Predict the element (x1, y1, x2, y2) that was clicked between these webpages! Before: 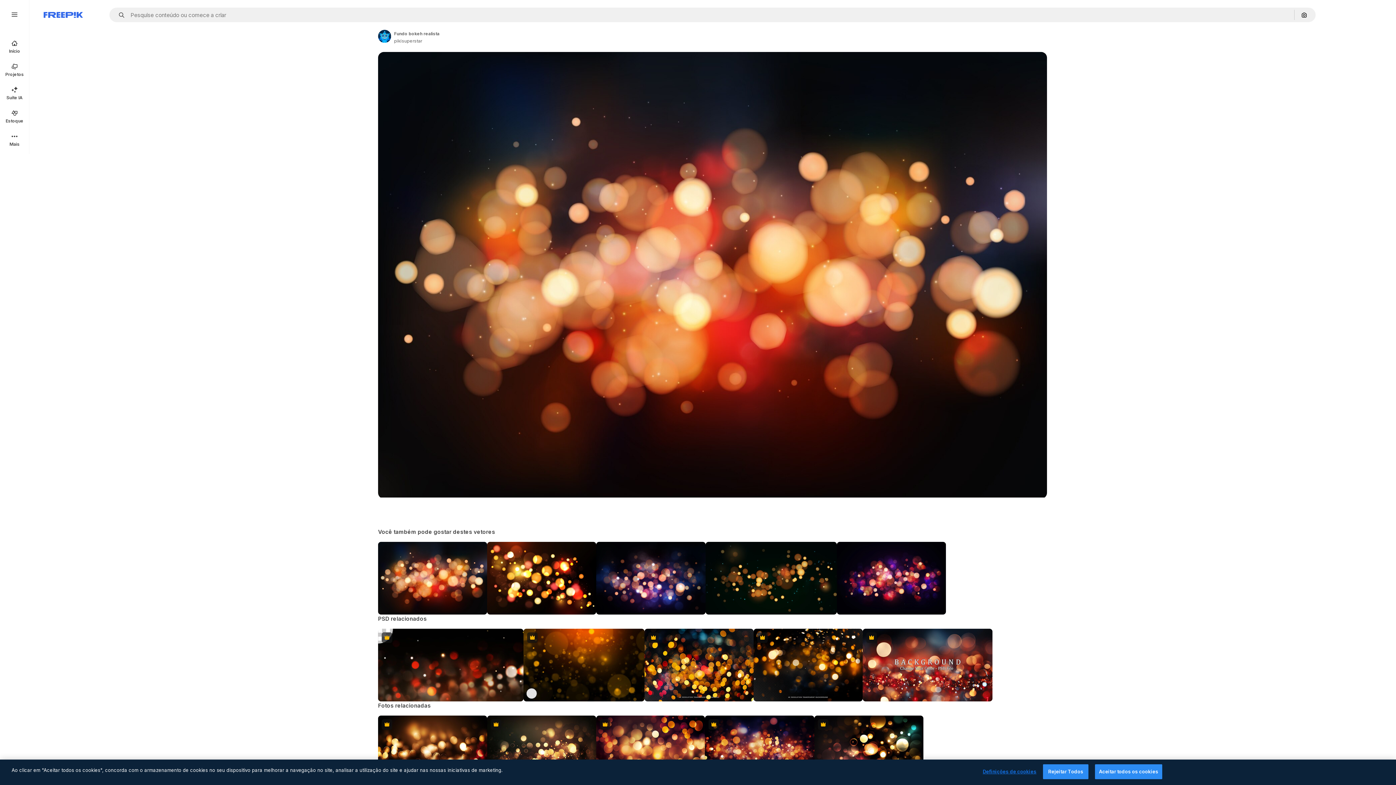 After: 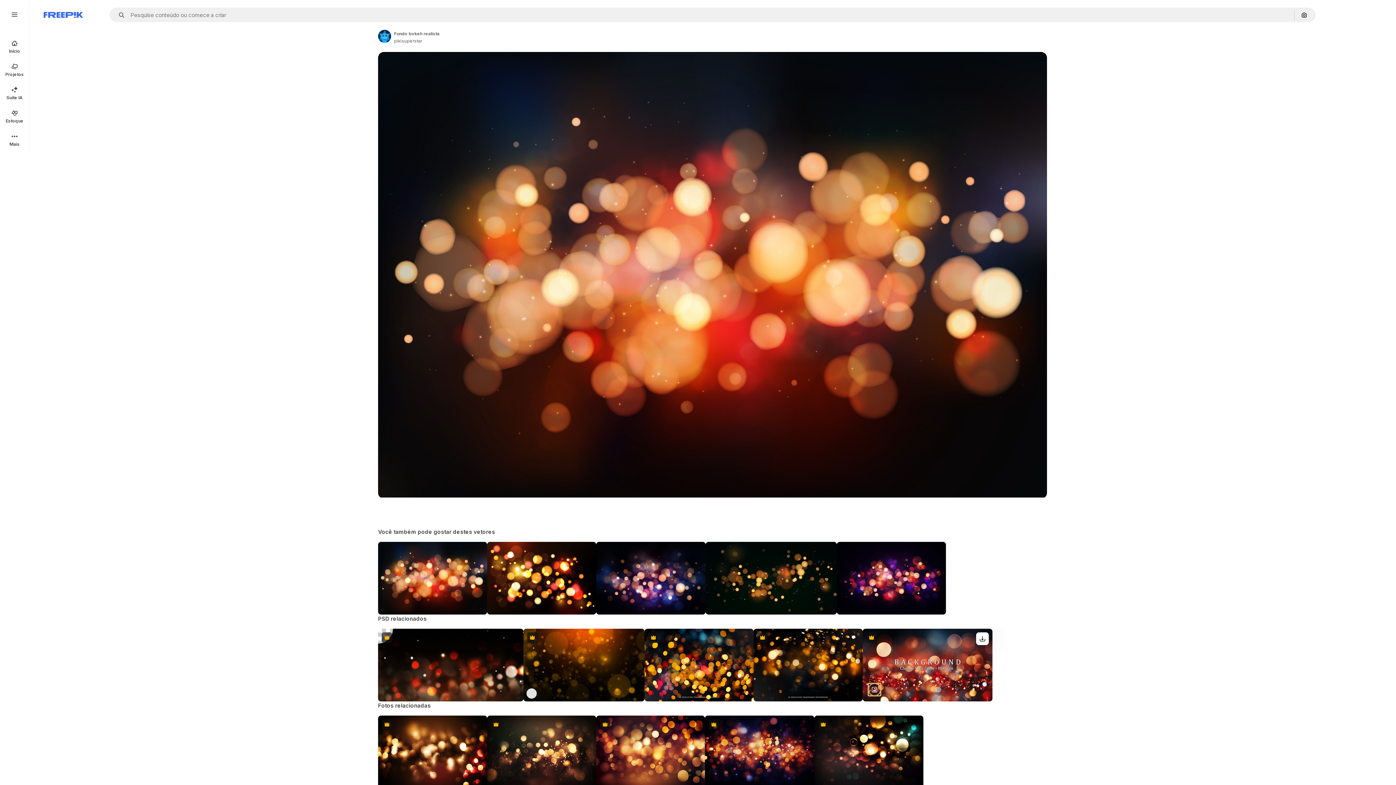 Action: bbox: (868, 683, 881, 696) label: Ver similar